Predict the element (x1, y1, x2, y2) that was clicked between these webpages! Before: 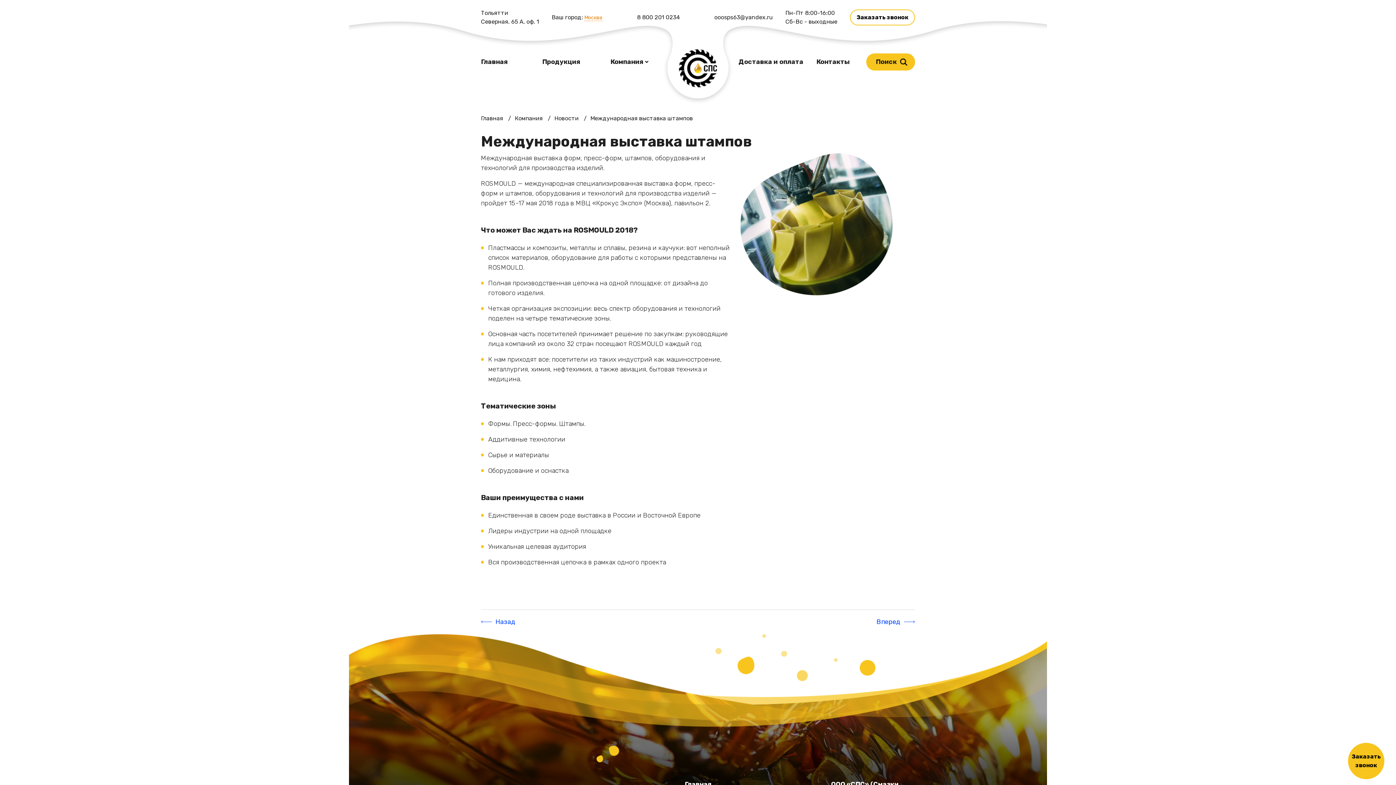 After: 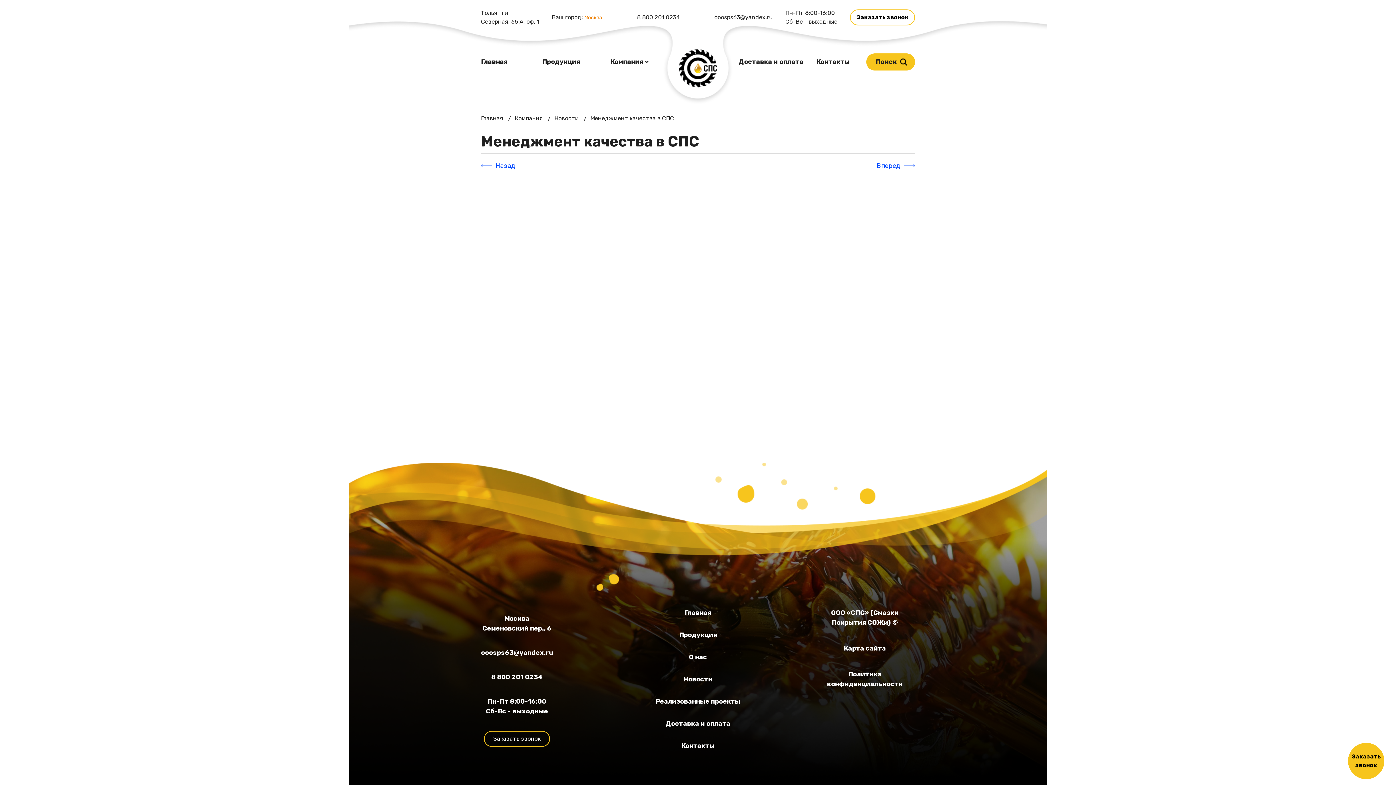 Action: bbox: (876, 618, 915, 626) label: Следующий: Менеджмент качества в СПС